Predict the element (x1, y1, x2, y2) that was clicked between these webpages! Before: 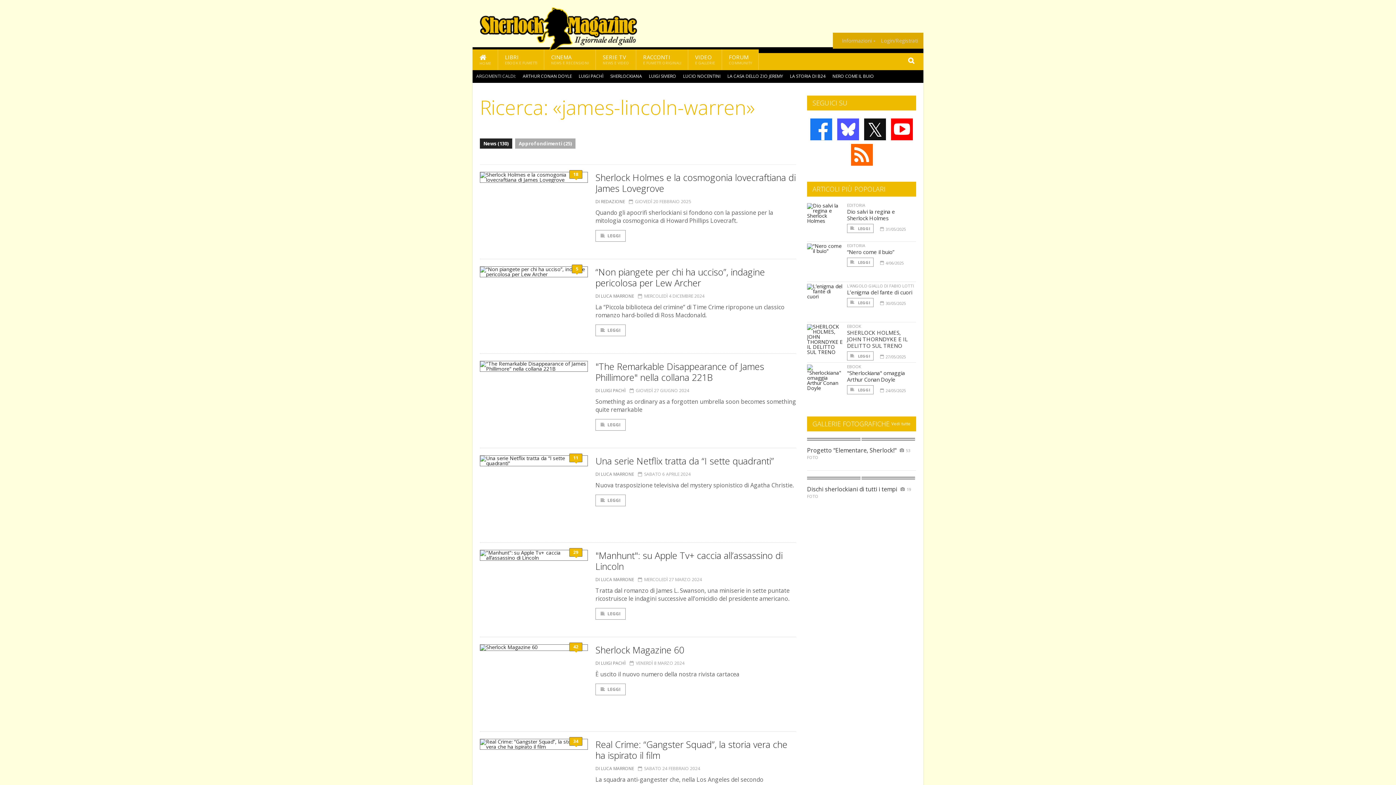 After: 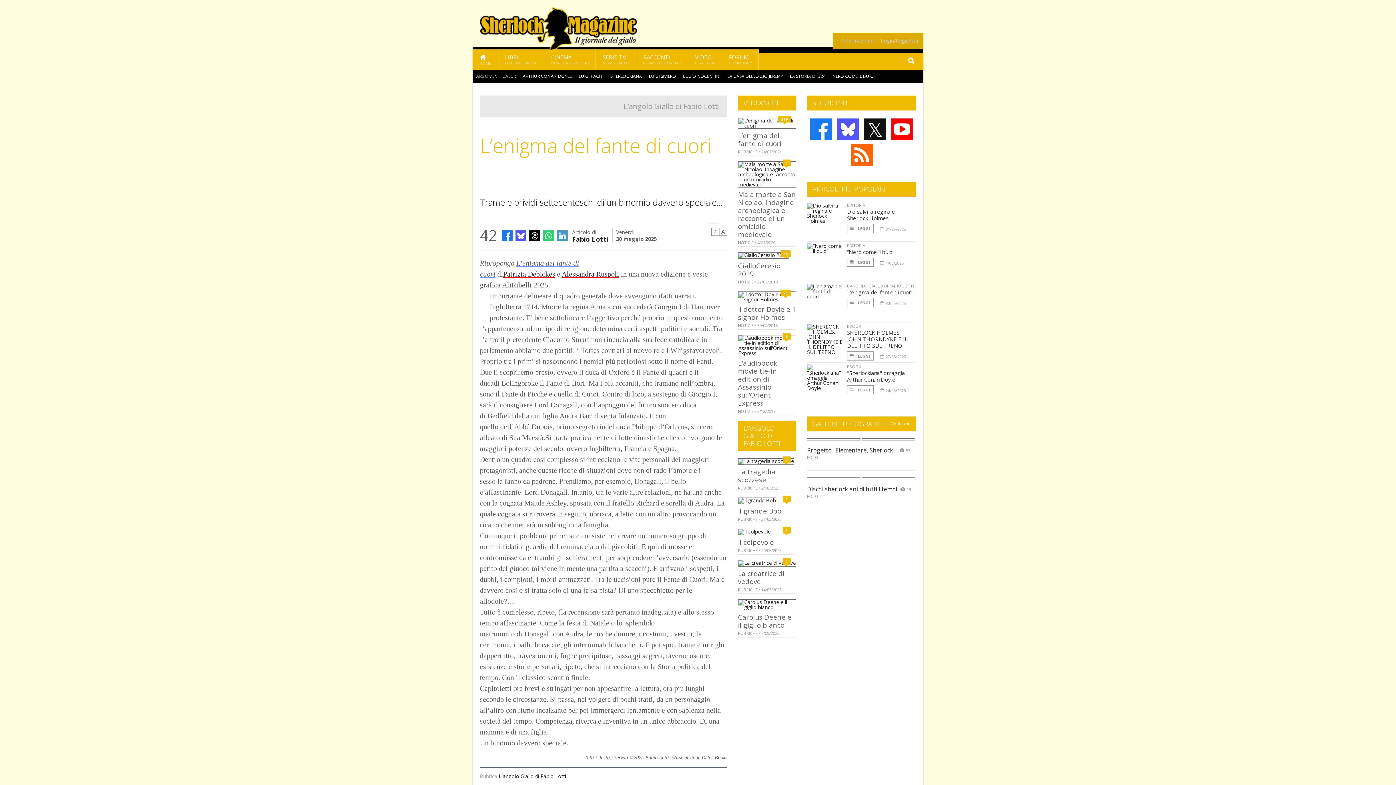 Action: bbox: (847, 288, 912, 296) label: L’enigma del fante di cuori